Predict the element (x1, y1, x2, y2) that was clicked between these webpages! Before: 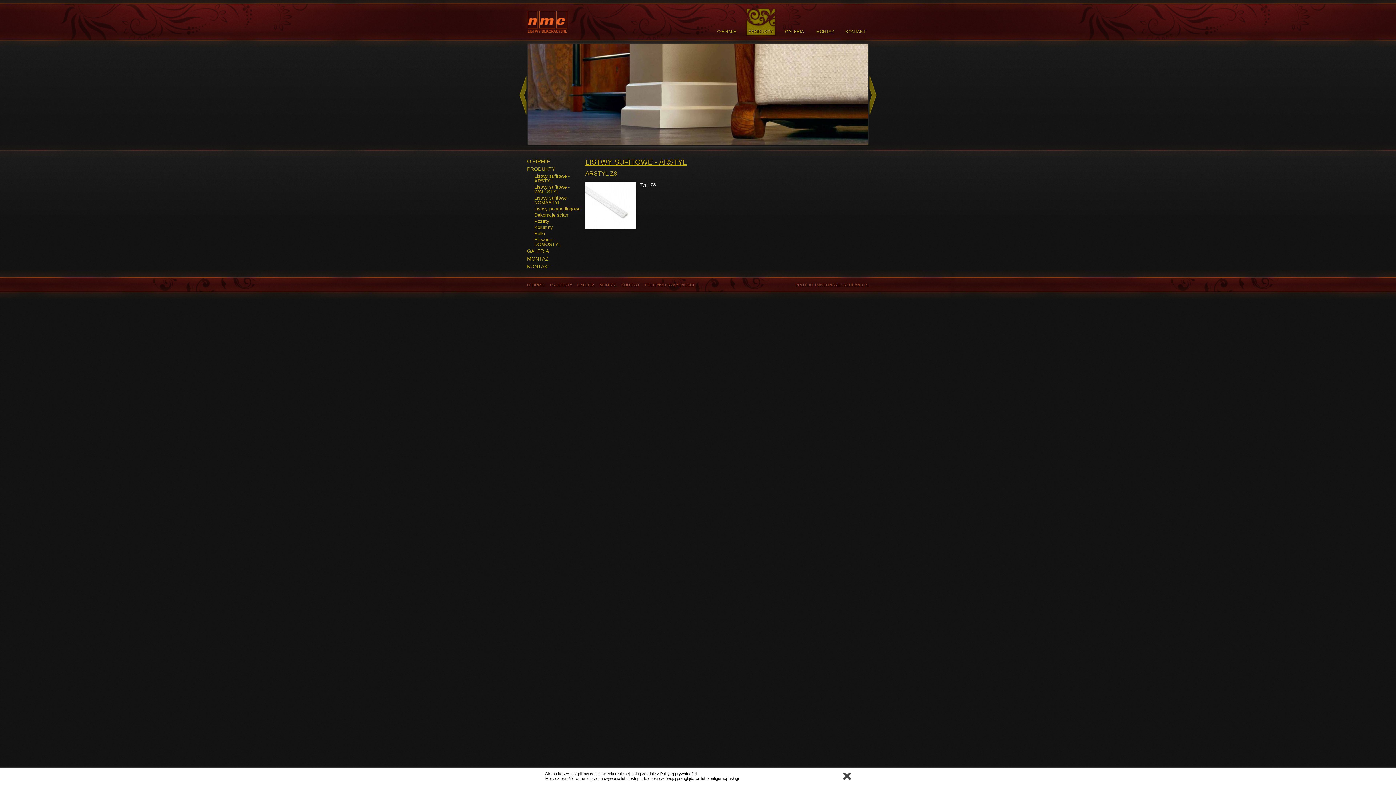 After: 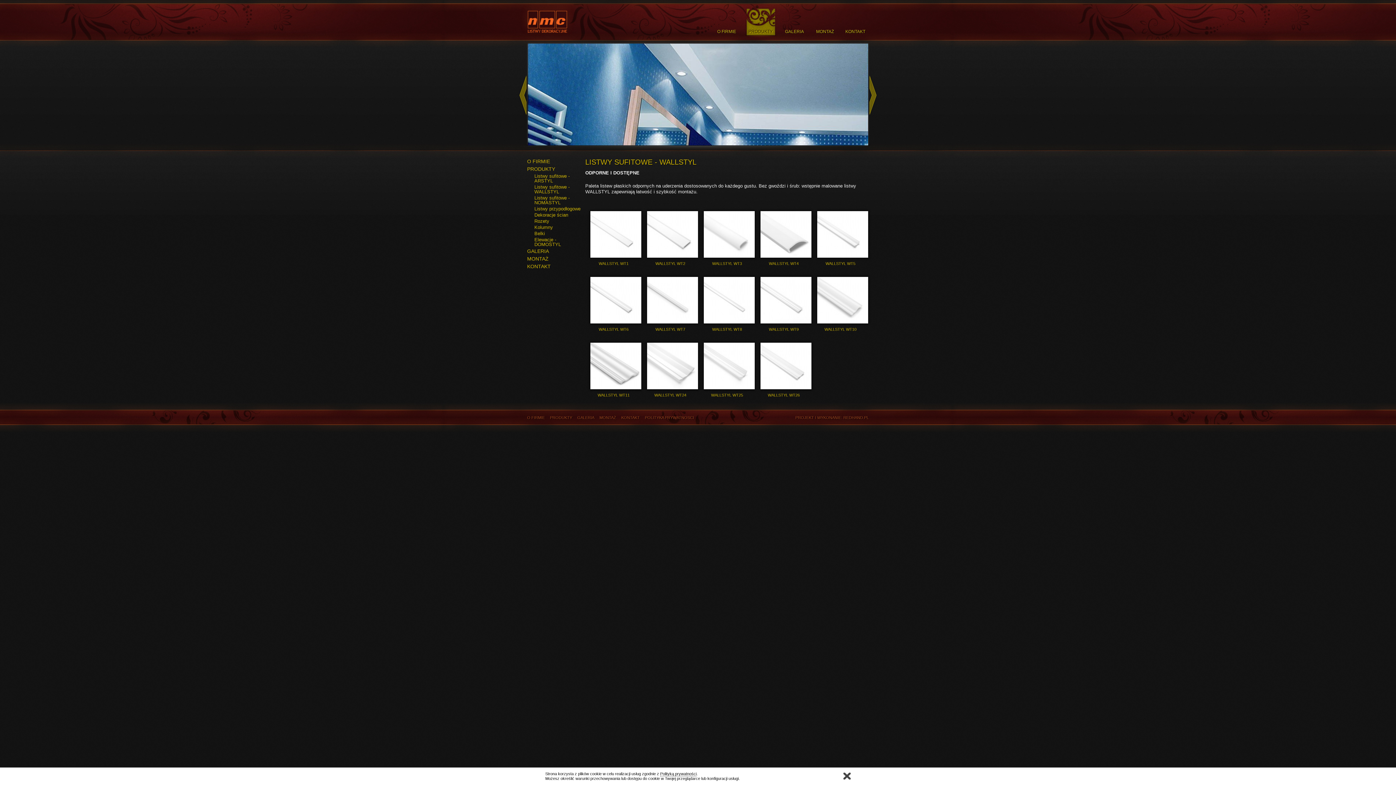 Action: label: Listwy sufitowe - WALLSTYL bbox: (534, 184, 581, 194)